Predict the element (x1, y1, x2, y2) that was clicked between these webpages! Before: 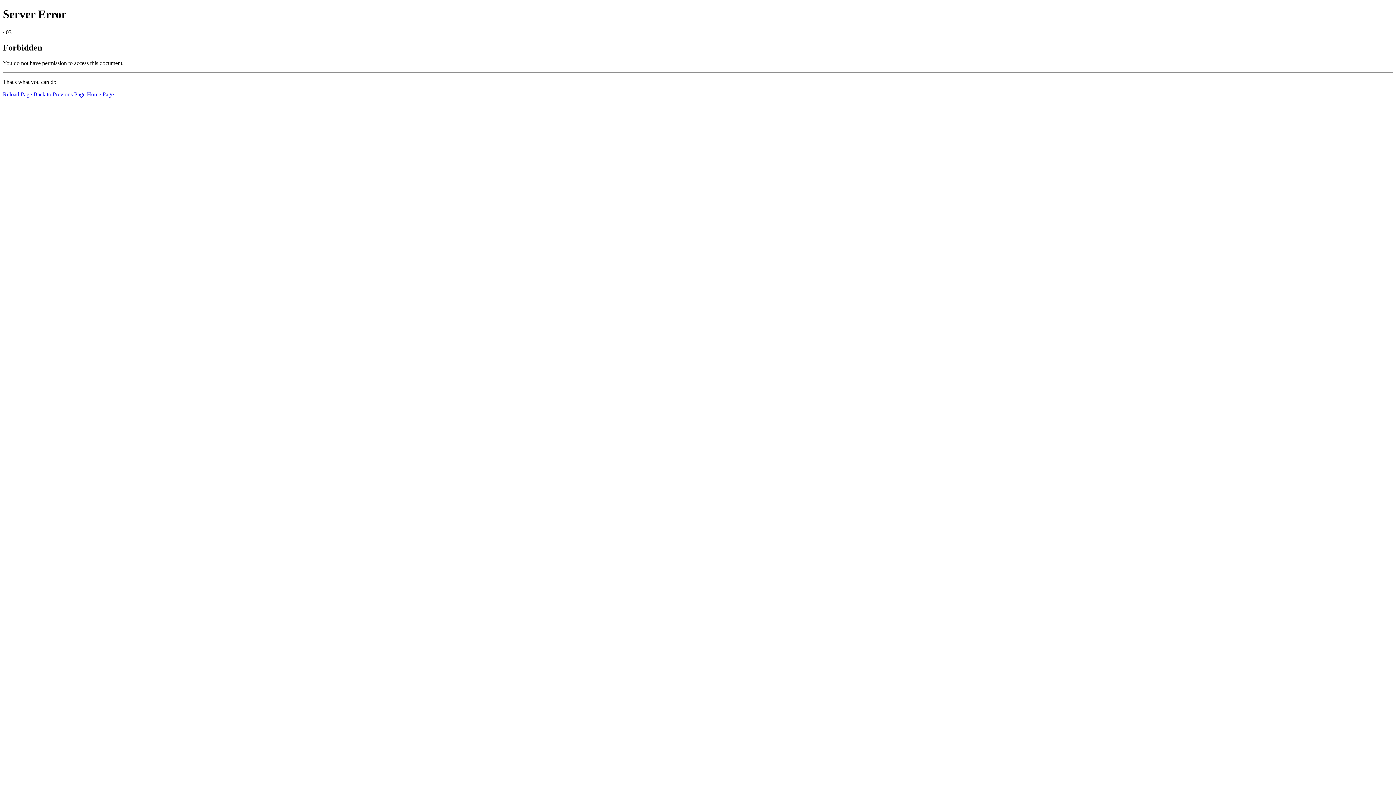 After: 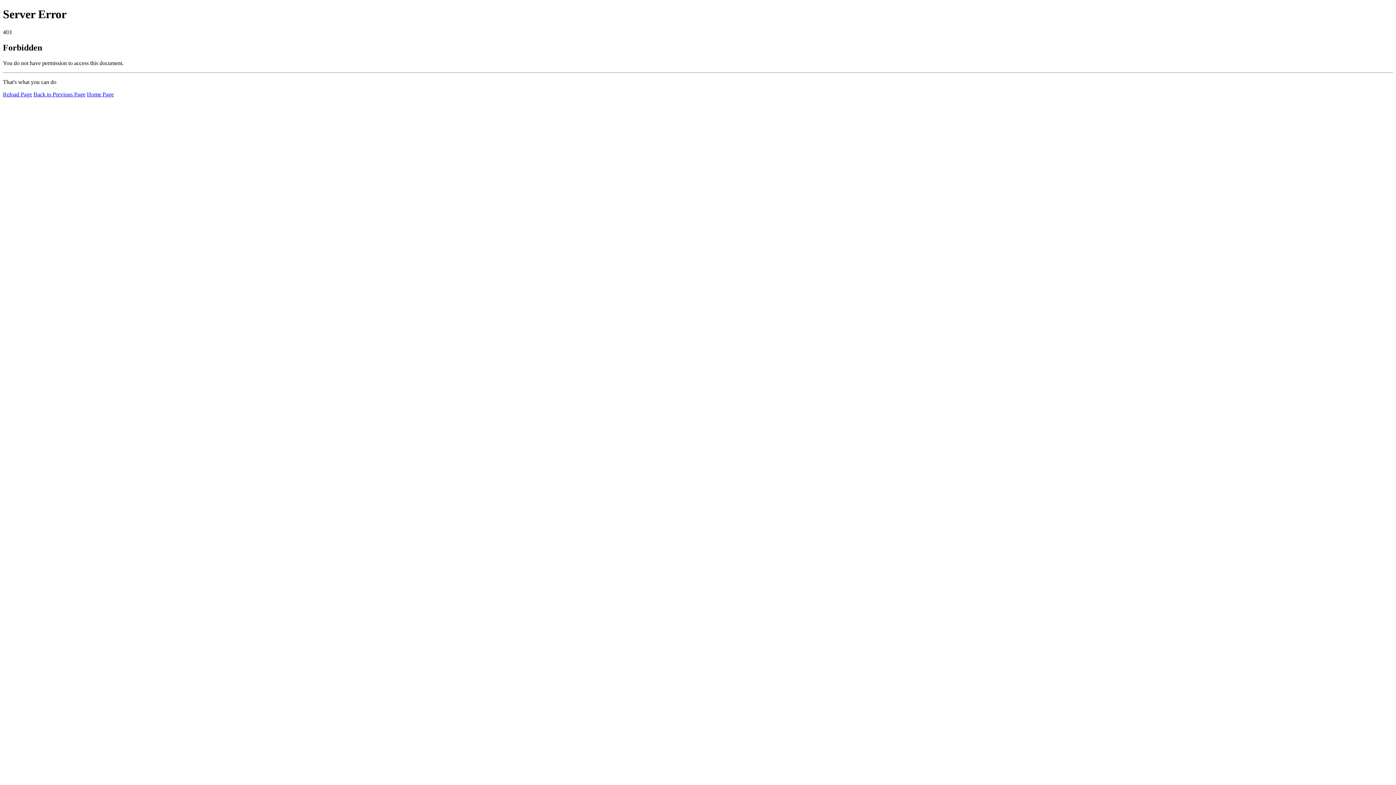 Action: bbox: (2, 91, 32, 97) label: Reload Page